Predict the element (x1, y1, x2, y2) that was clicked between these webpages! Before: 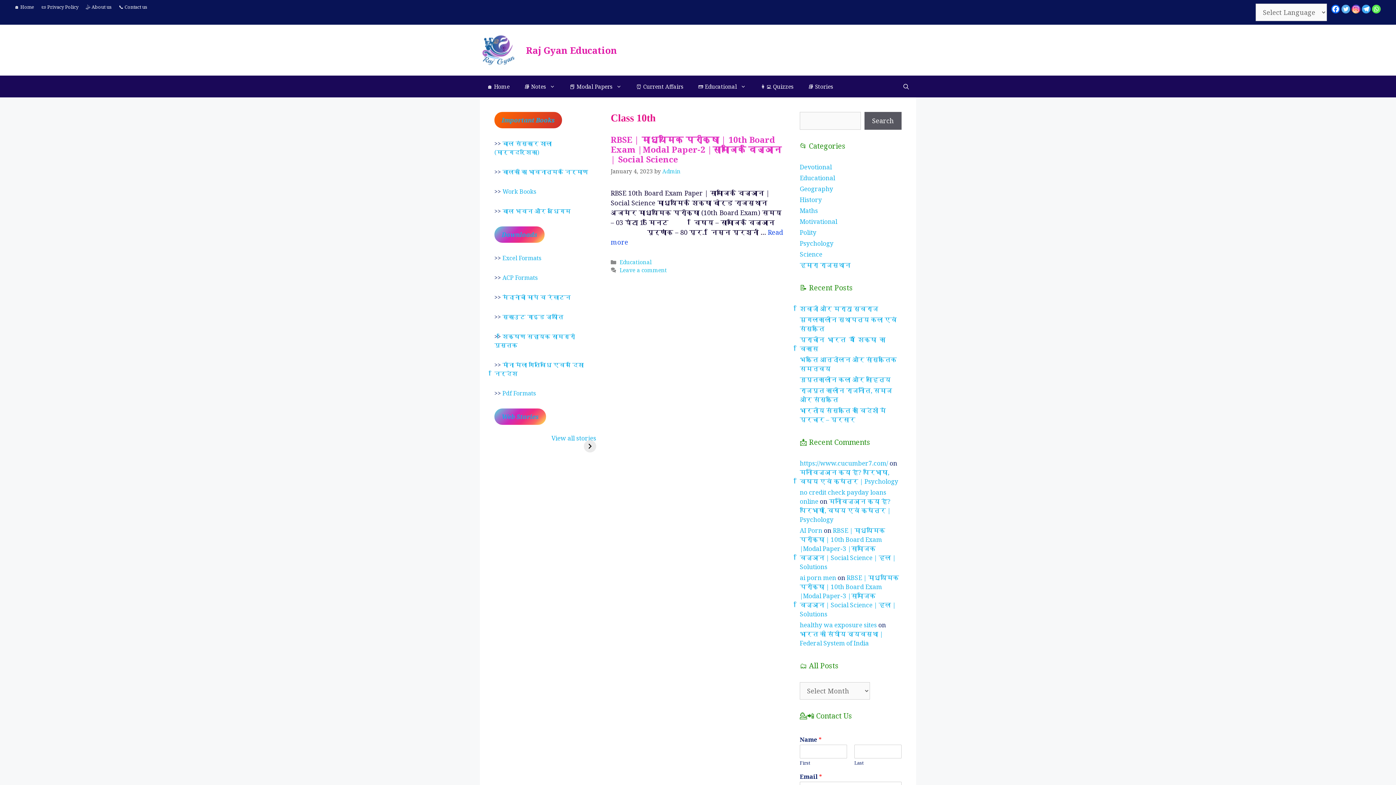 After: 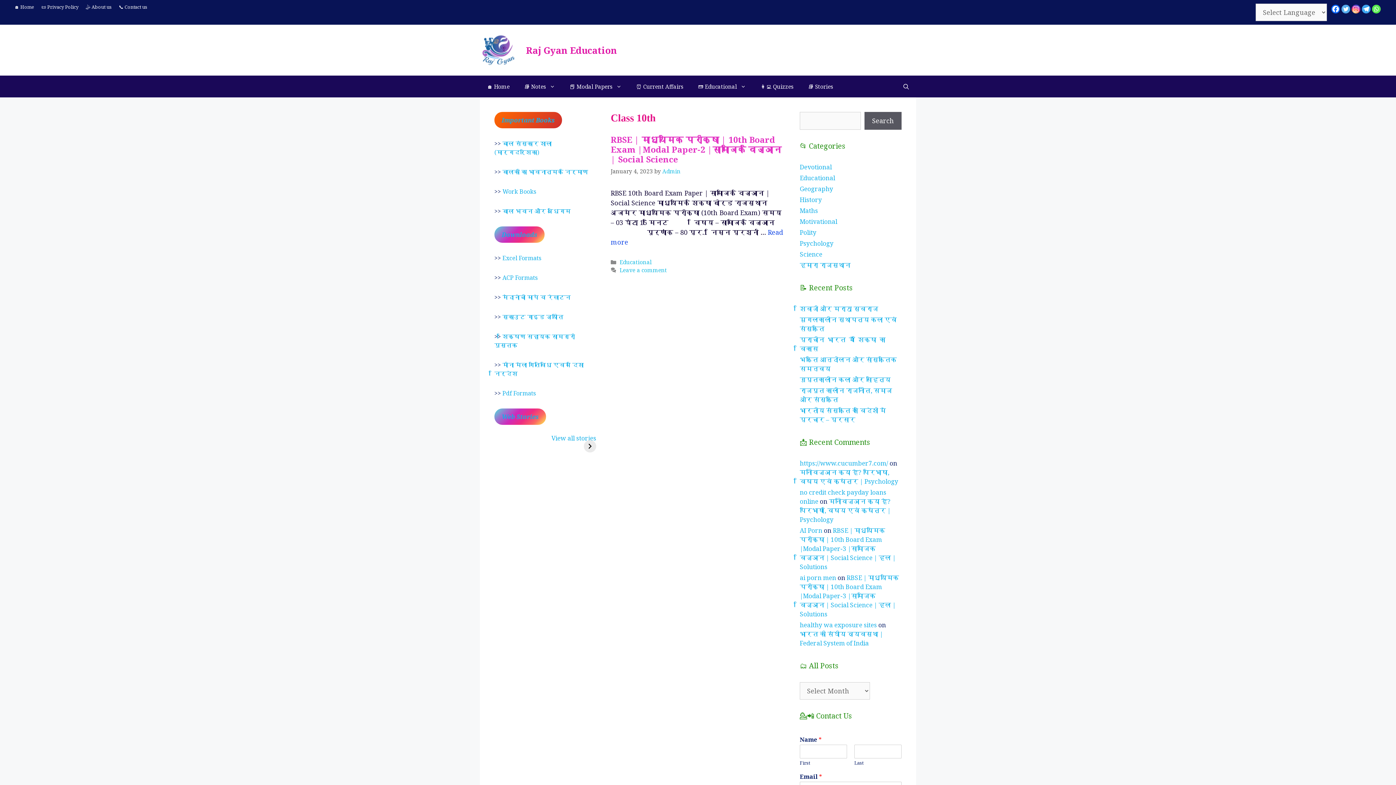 Action: bbox: (1362, 4, 1370, 13)